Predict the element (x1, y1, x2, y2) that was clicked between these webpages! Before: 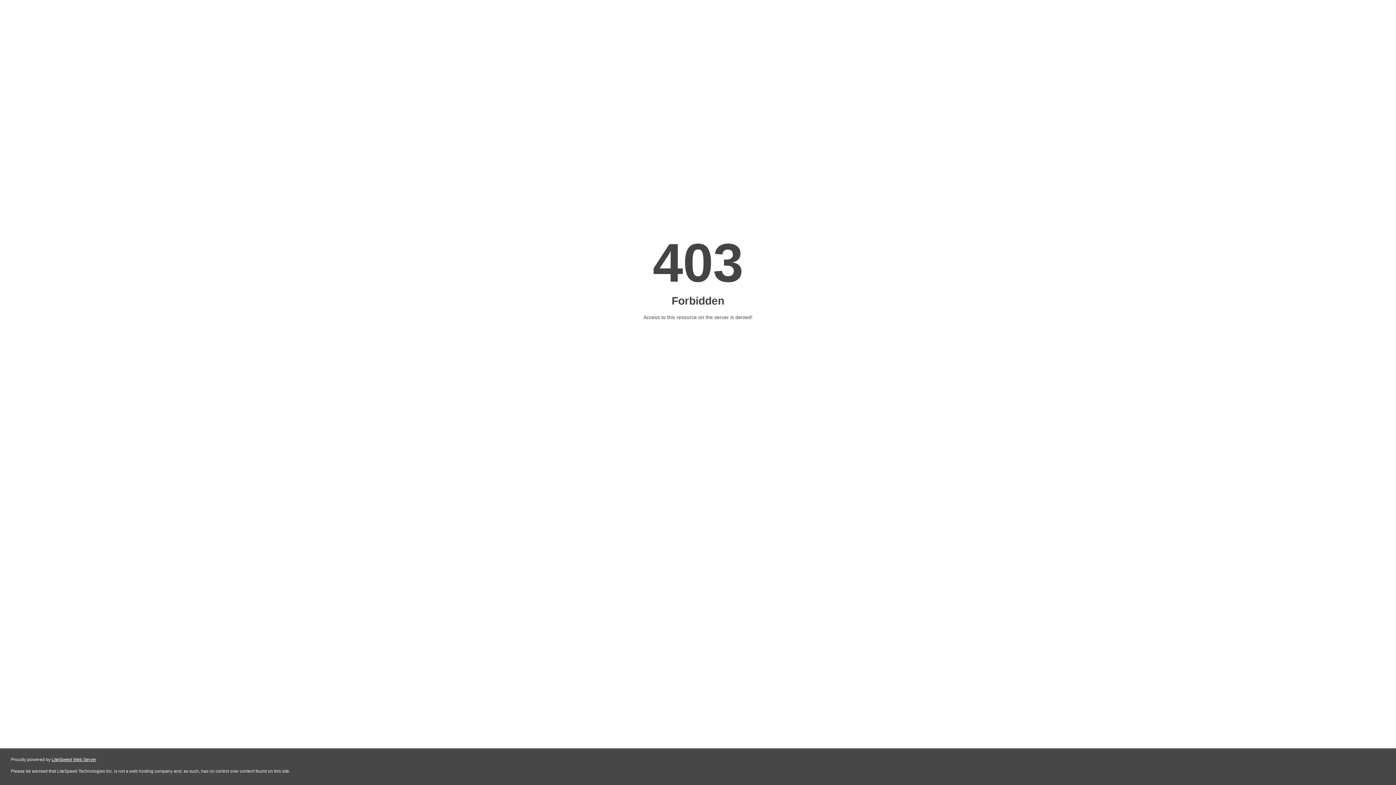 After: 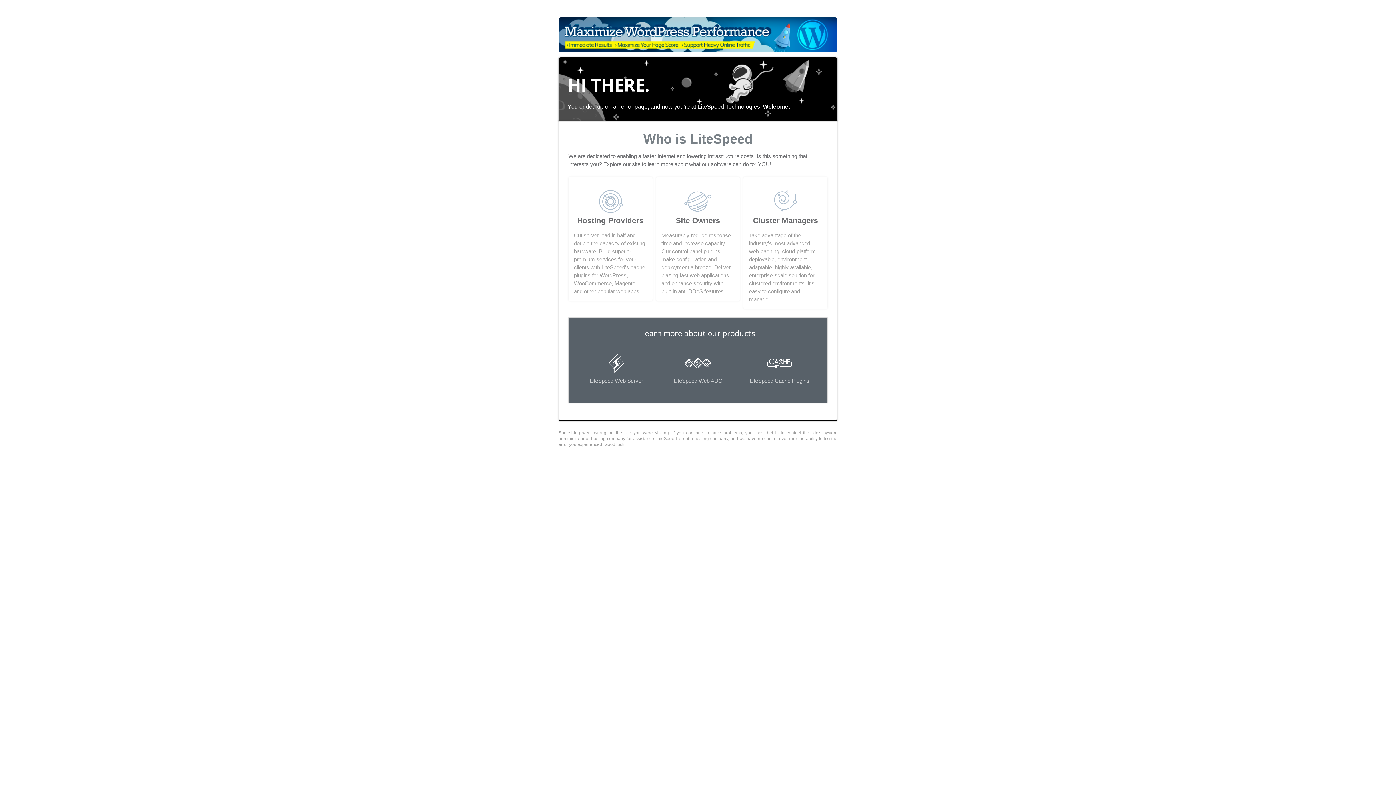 Action: label: LiteSpeed Web Server bbox: (51, 757, 96, 762)